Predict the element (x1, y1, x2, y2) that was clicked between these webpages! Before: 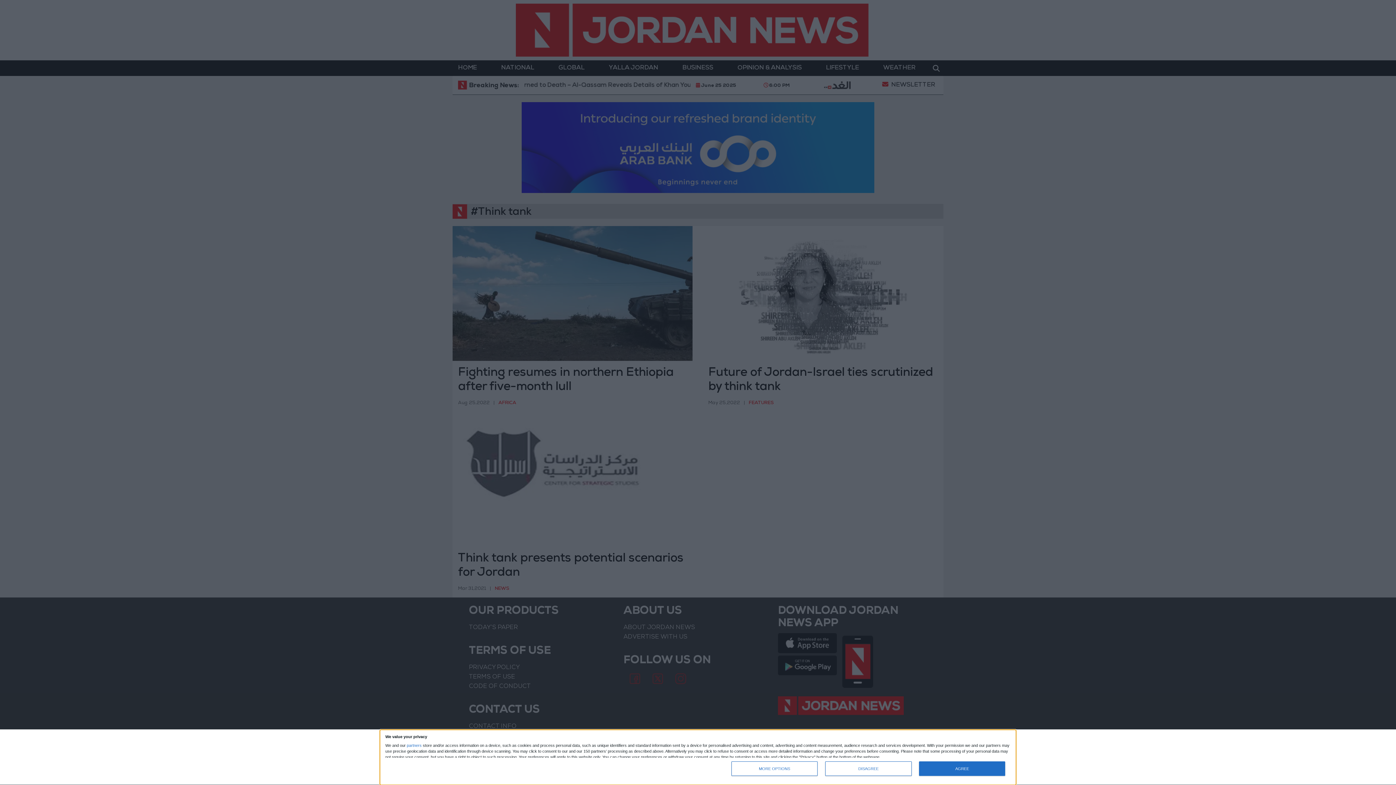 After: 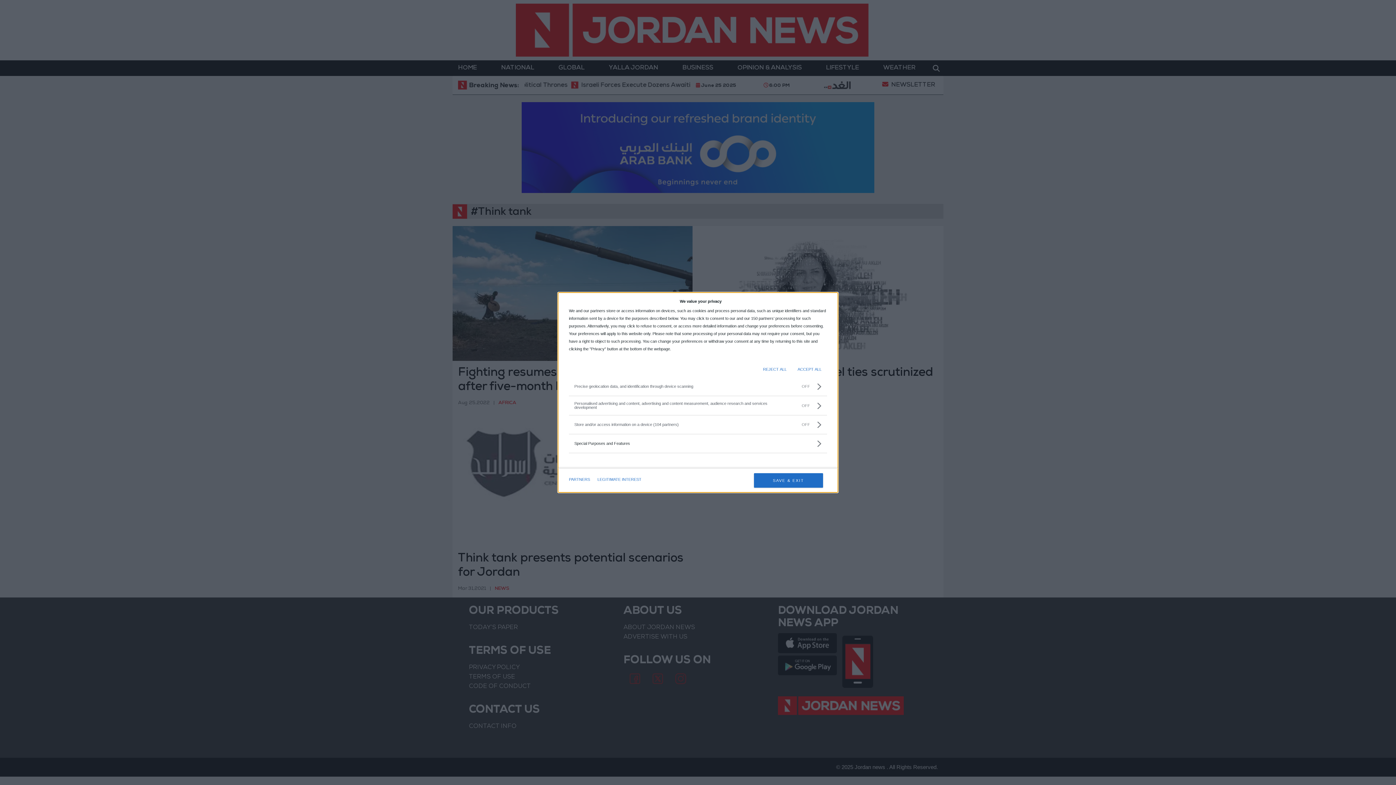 Action: label: MORE OPTIONS bbox: (731, 761, 817, 776)